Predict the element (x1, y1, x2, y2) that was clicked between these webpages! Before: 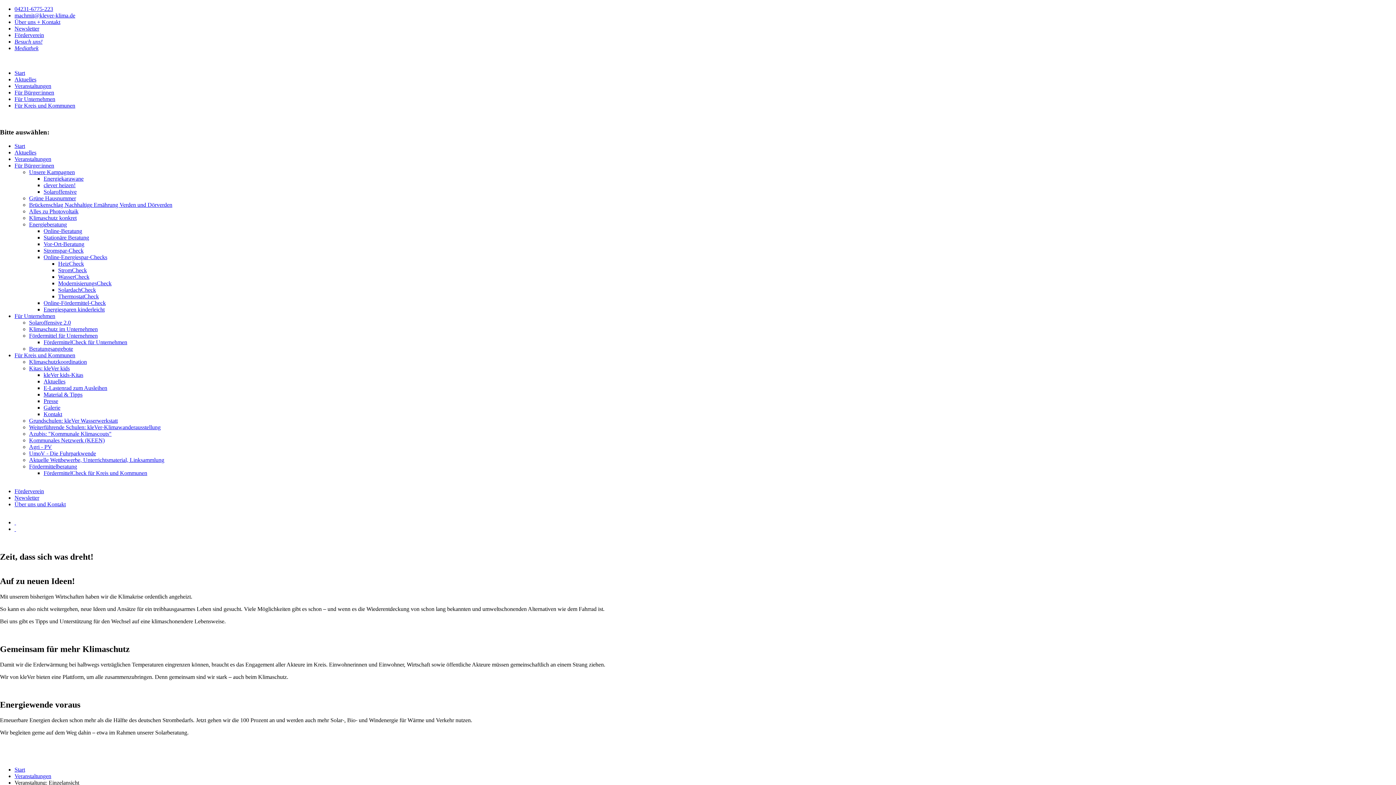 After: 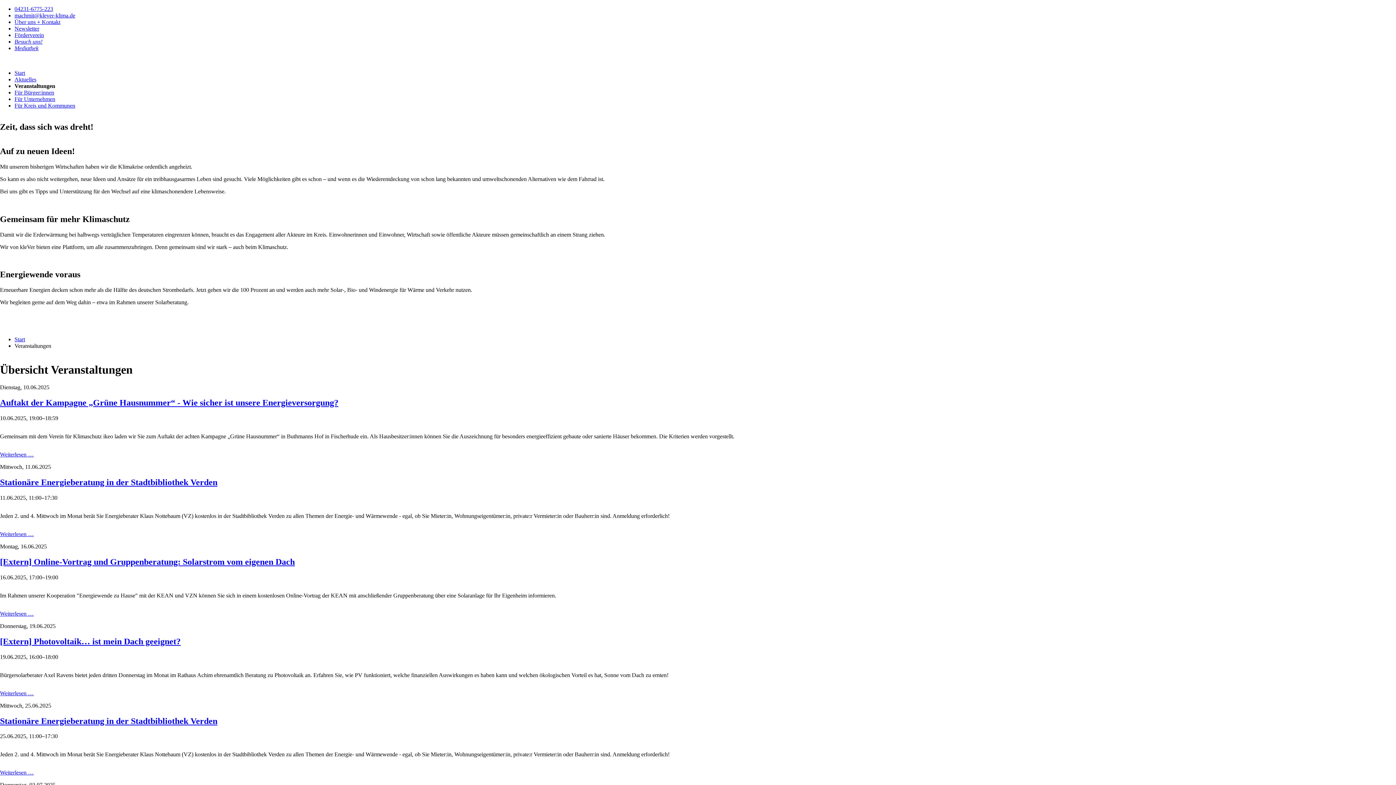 Action: bbox: (14, 156, 51, 162) label: Veranstaltungen